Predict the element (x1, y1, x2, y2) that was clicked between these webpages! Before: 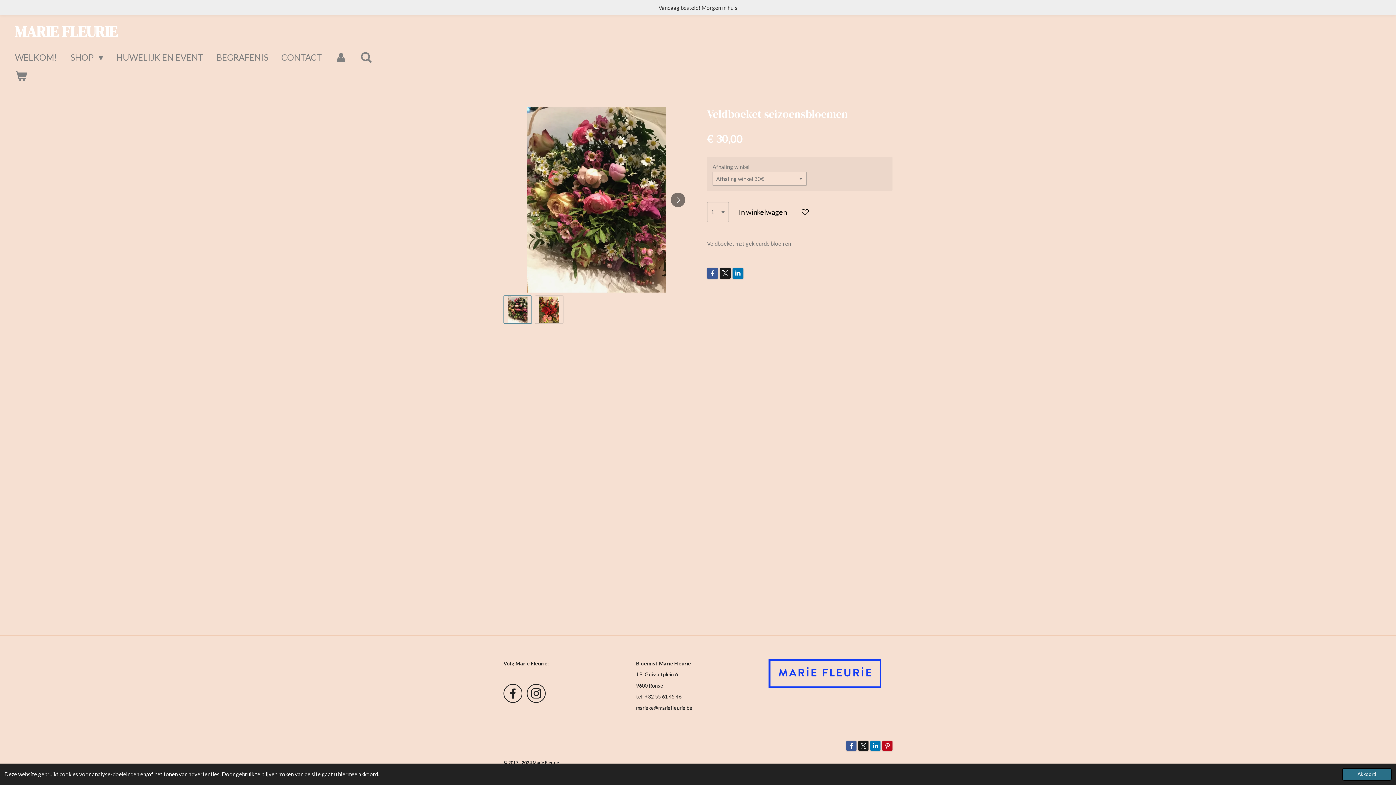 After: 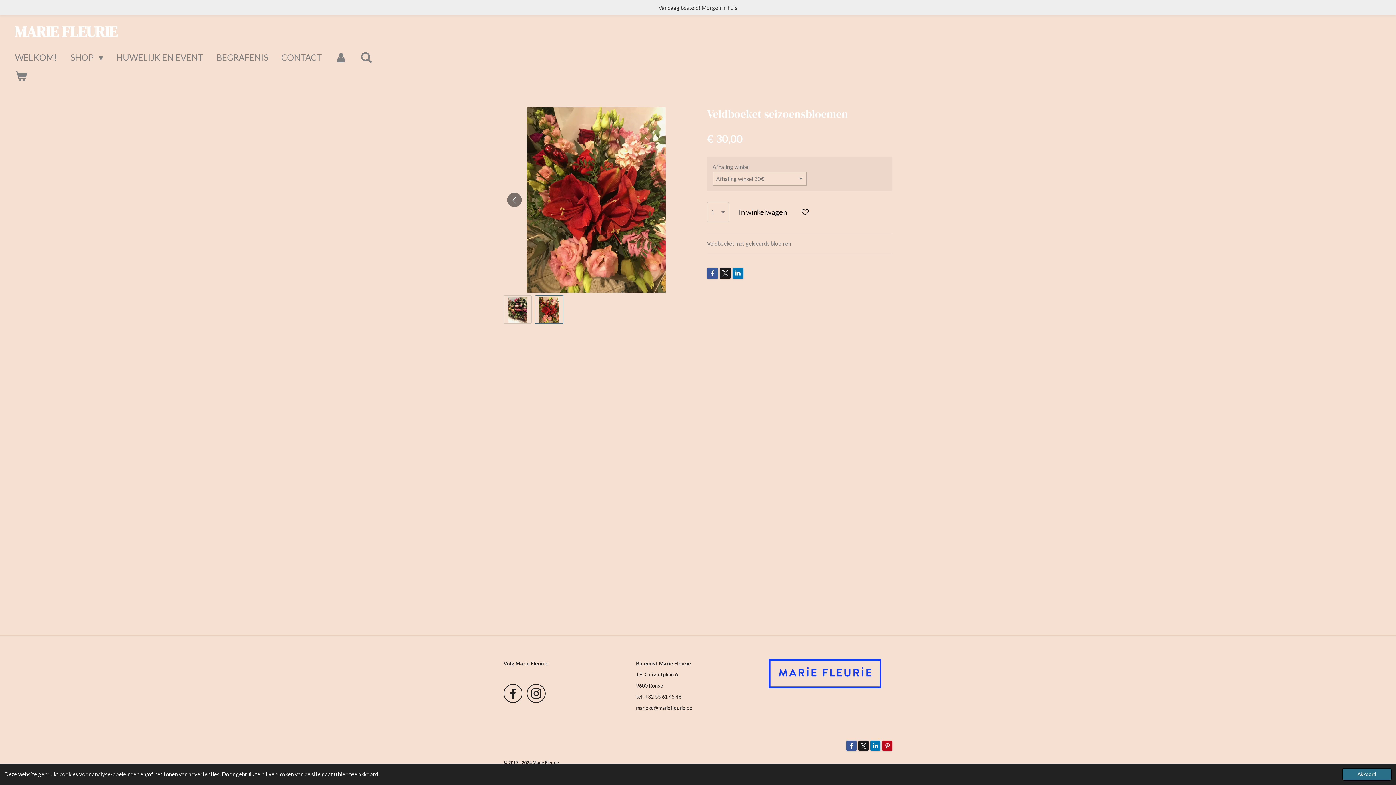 Action: bbox: (670, 192, 685, 207) label: Volgende afbeelding